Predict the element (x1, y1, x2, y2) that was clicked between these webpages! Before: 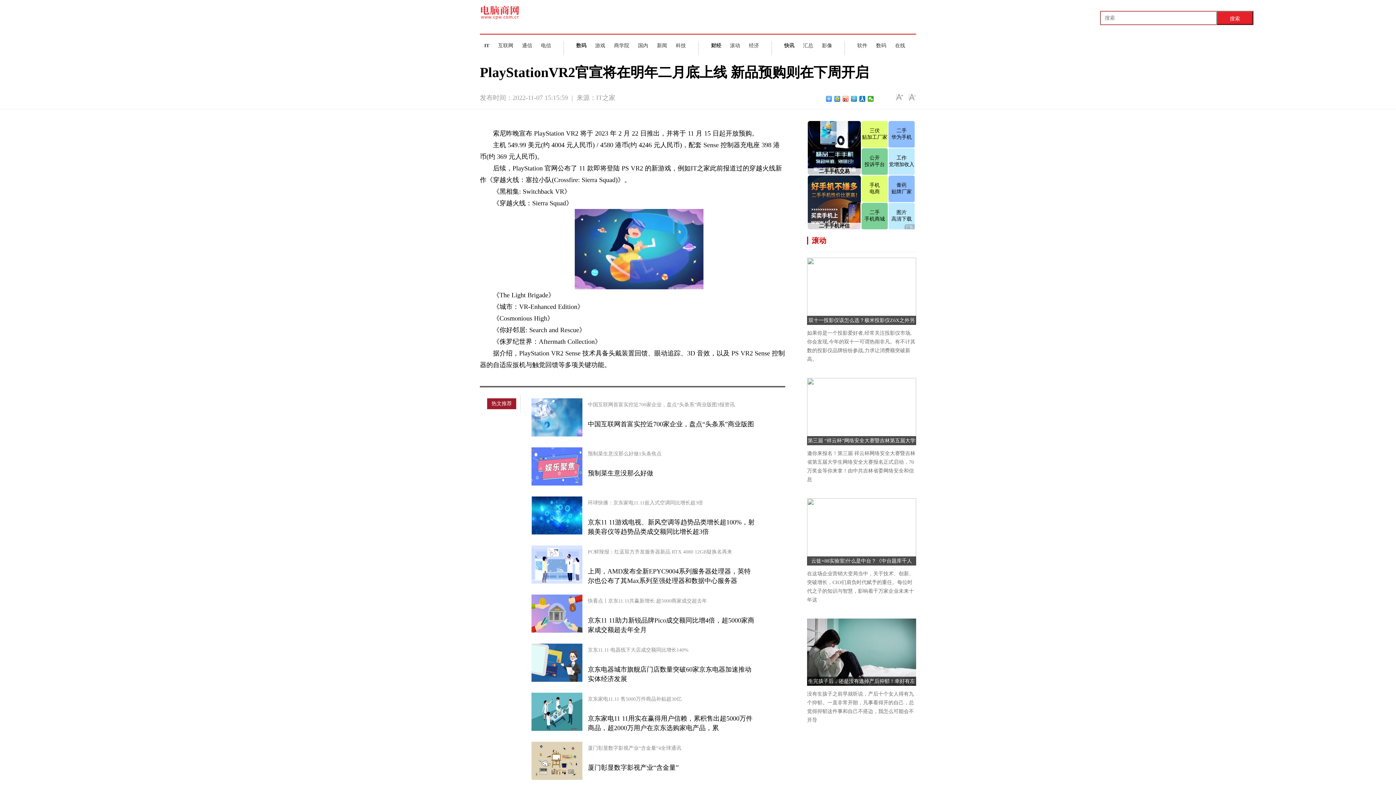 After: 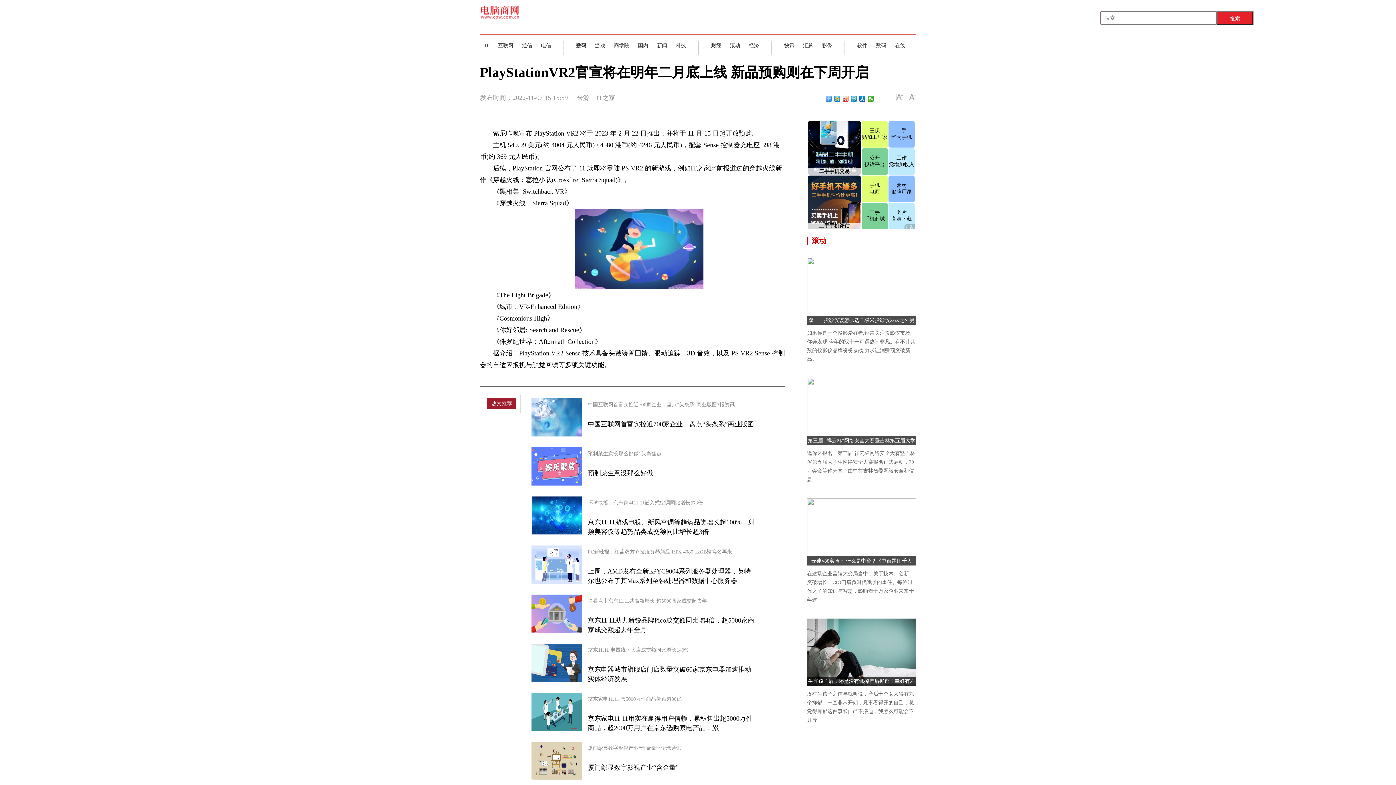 Action: label: 影像 bbox: (822, 42, 832, 48)